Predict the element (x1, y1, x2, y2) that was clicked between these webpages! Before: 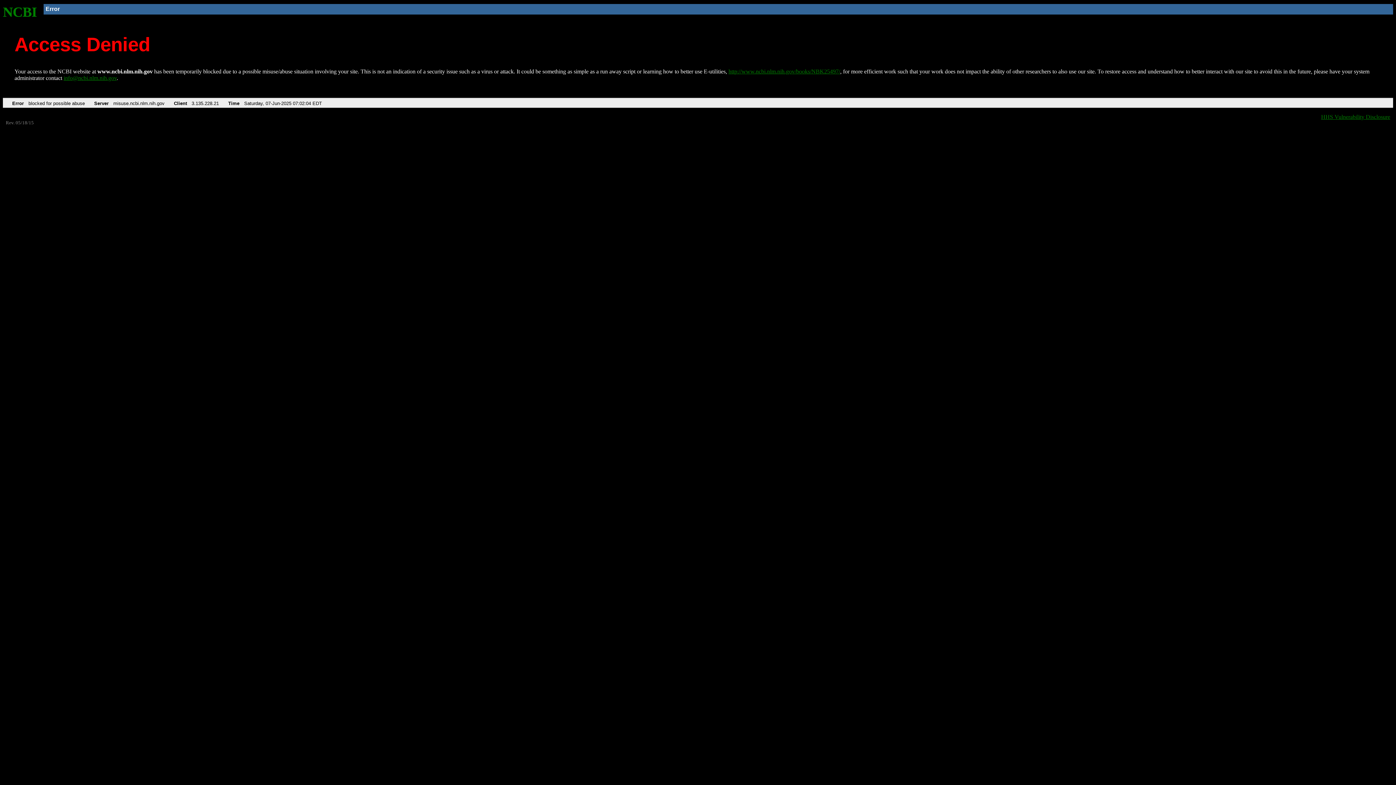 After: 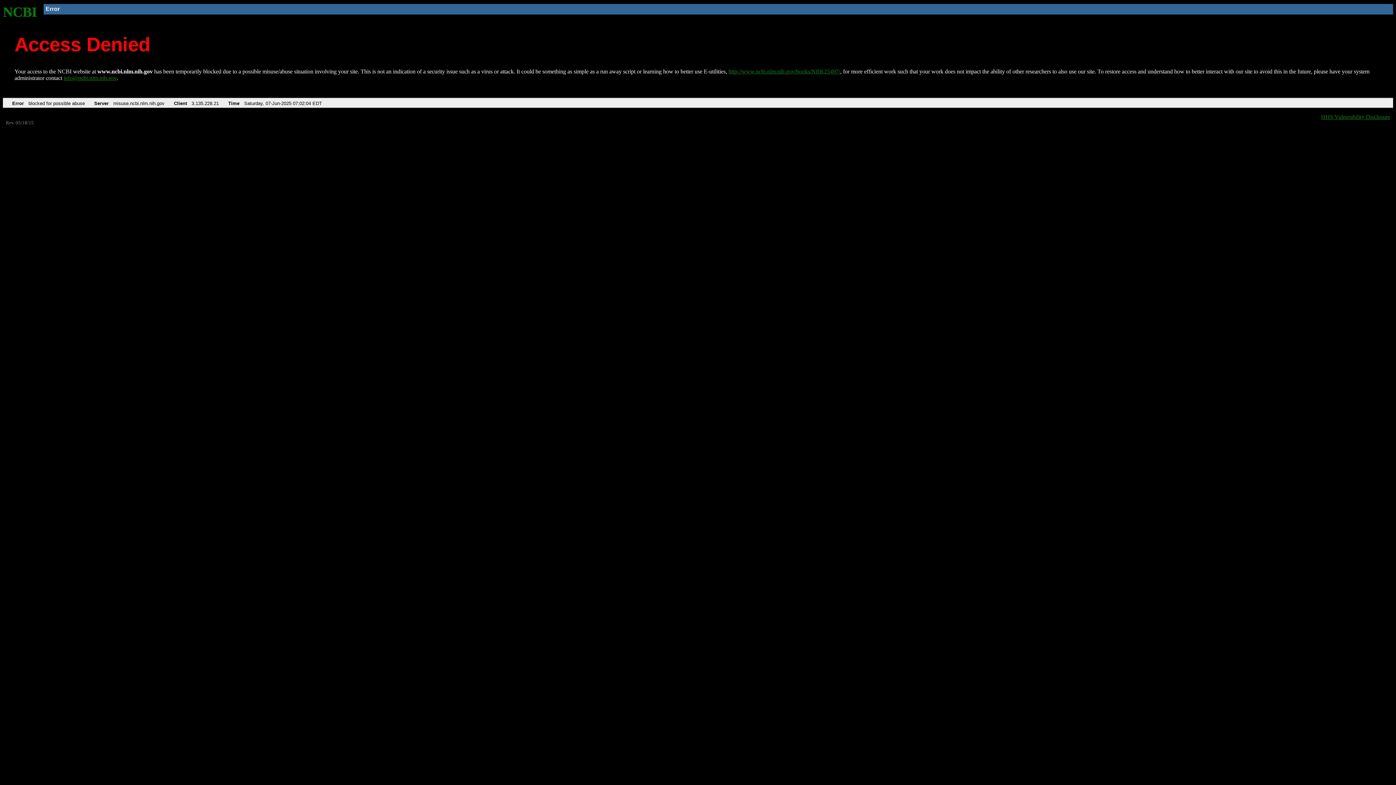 Action: bbox: (63, 75, 116, 81) label: info@ncbi.nlm.nih.gov